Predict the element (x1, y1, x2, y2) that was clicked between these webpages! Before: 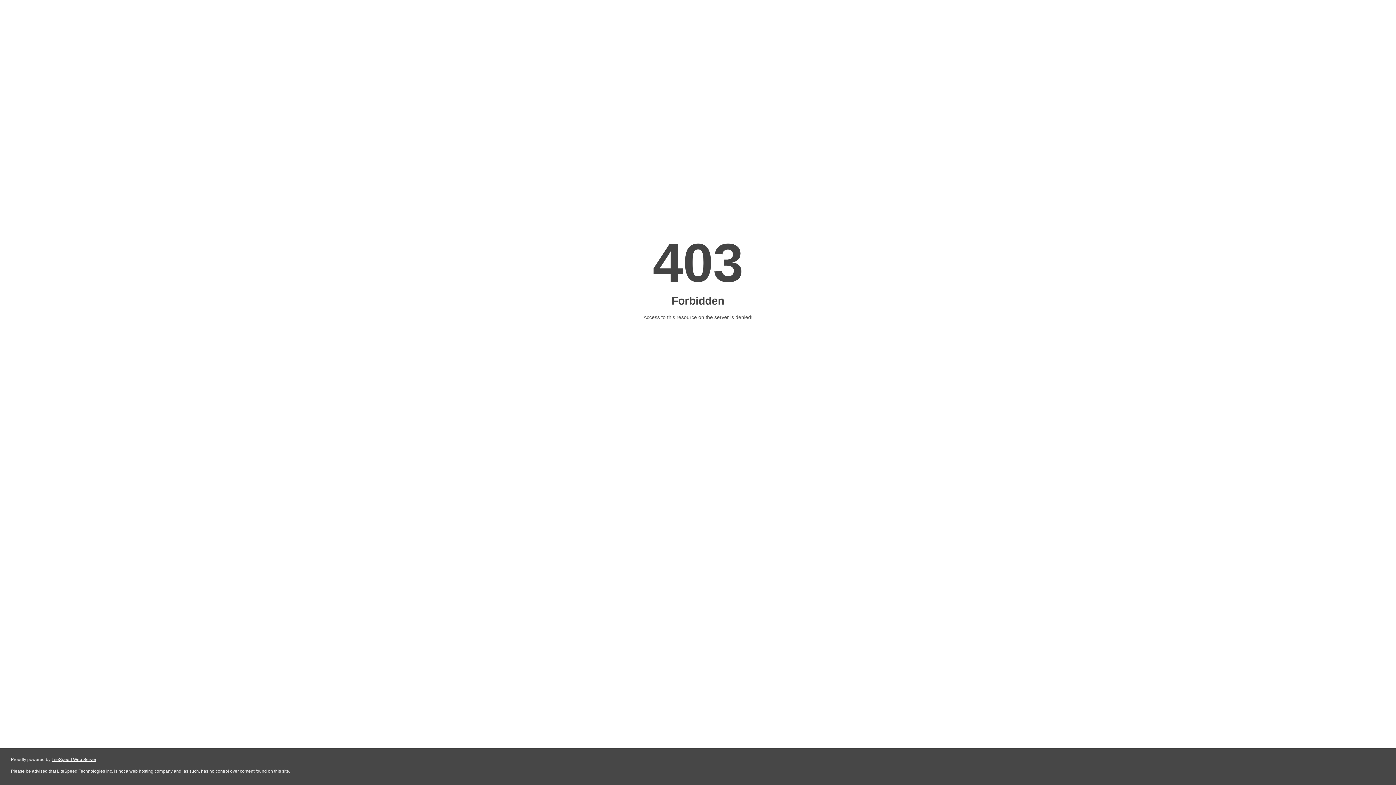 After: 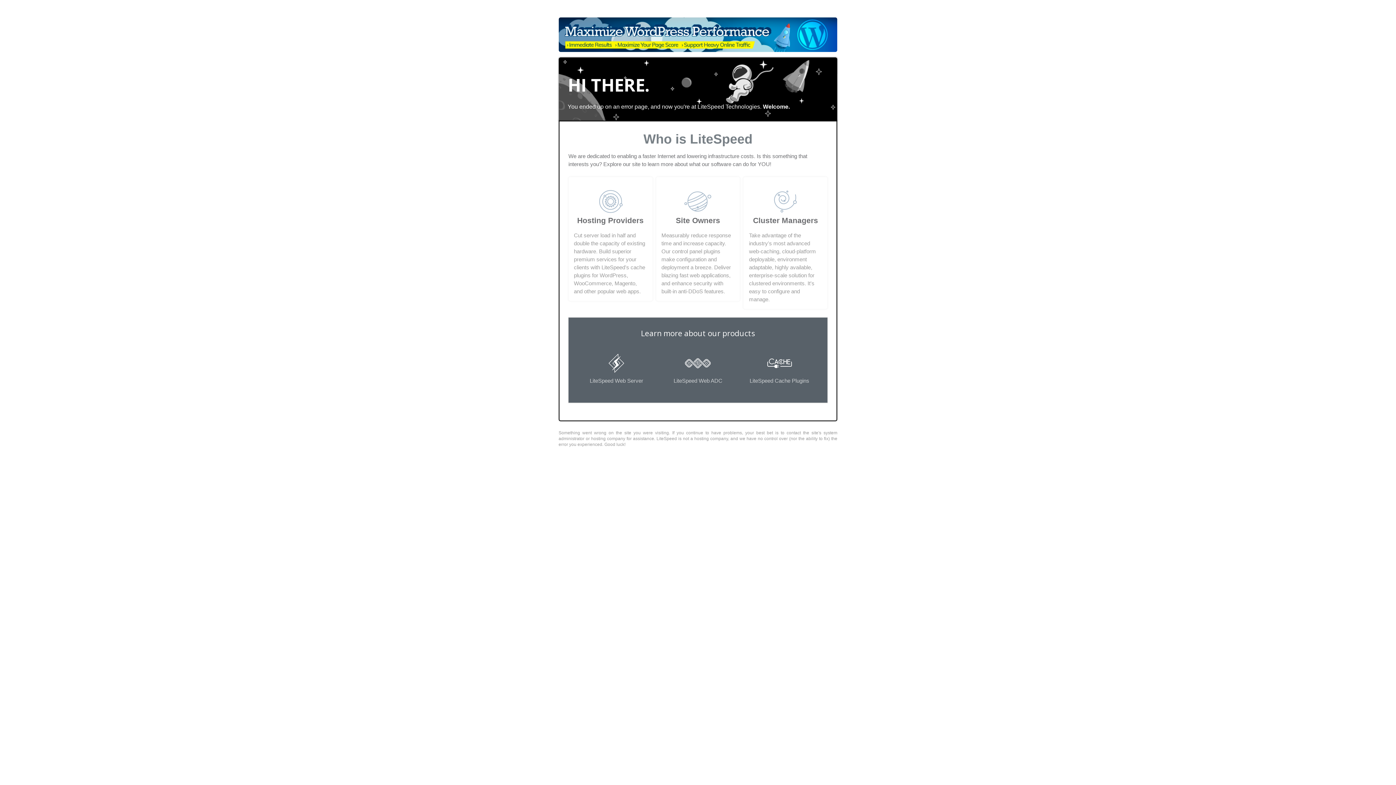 Action: bbox: (51, 757, 96, 762) label: LiteSpeed Web Server